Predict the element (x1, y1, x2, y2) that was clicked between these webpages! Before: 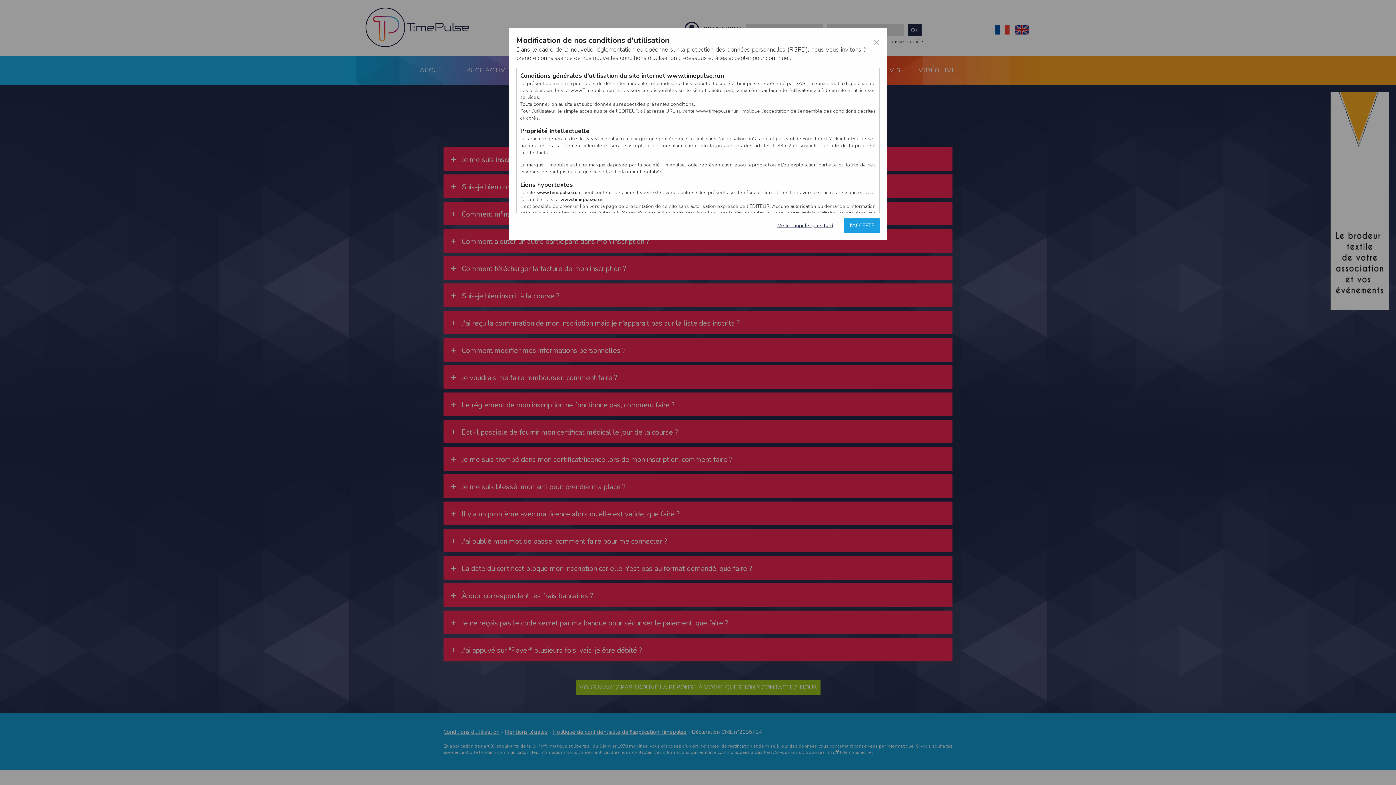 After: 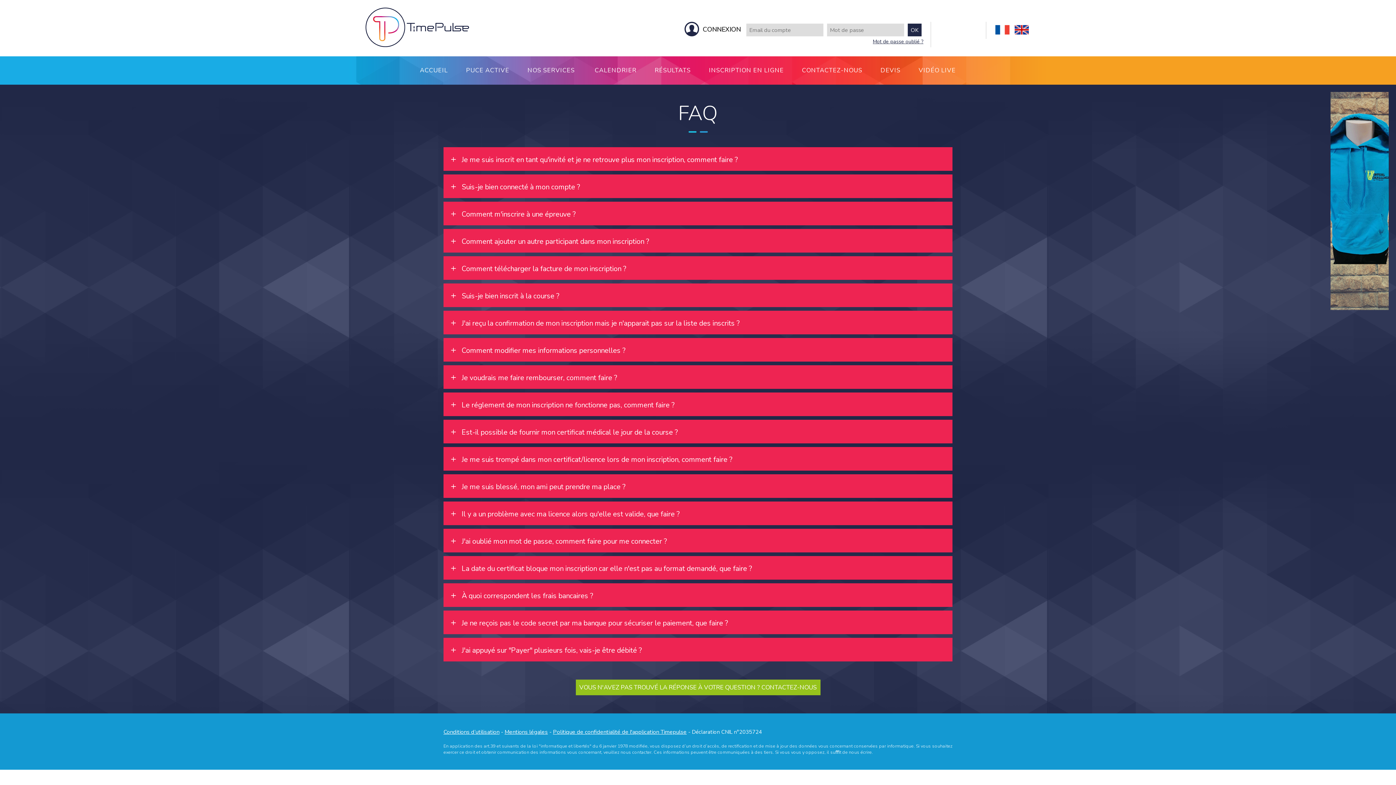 Action: label: J'ACCEPTE bbox: (844, 218, 880, 233)